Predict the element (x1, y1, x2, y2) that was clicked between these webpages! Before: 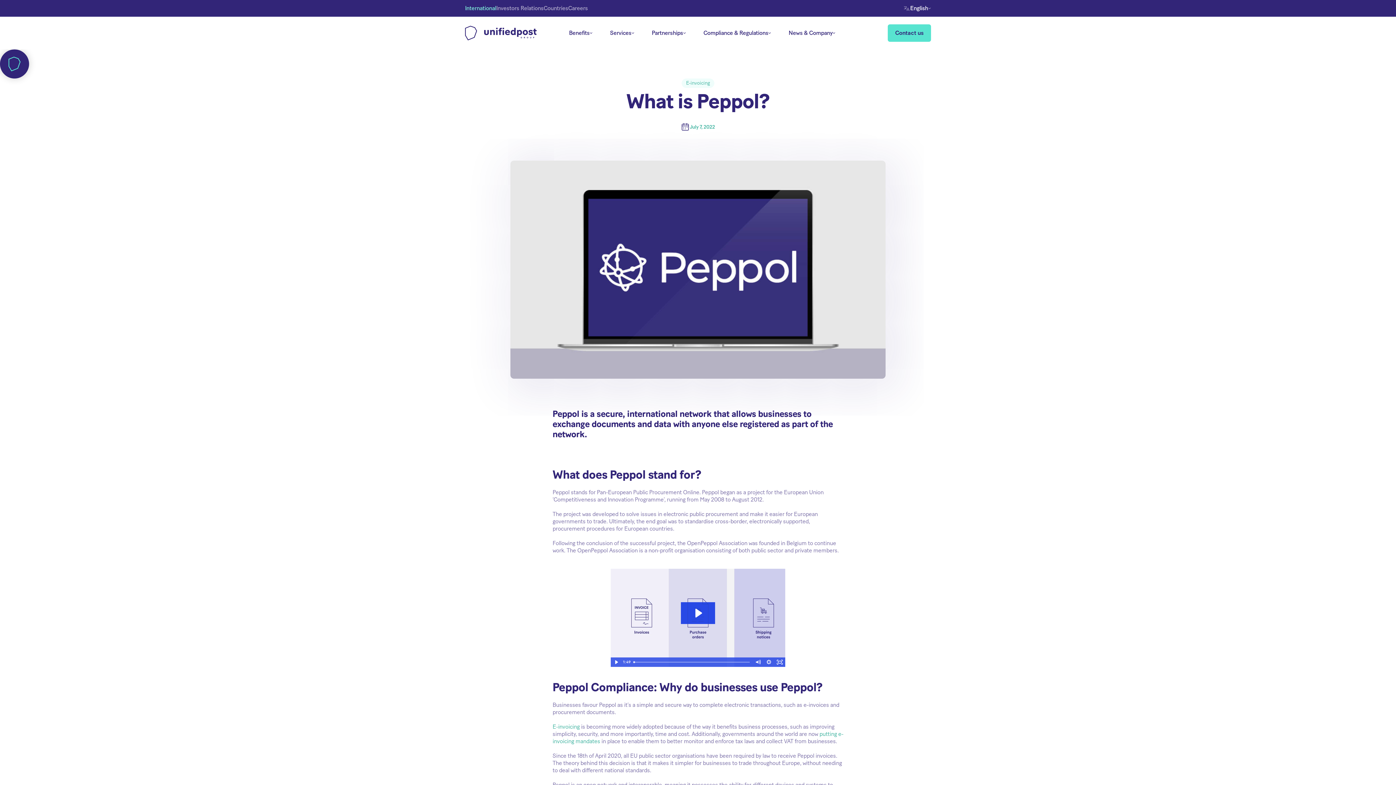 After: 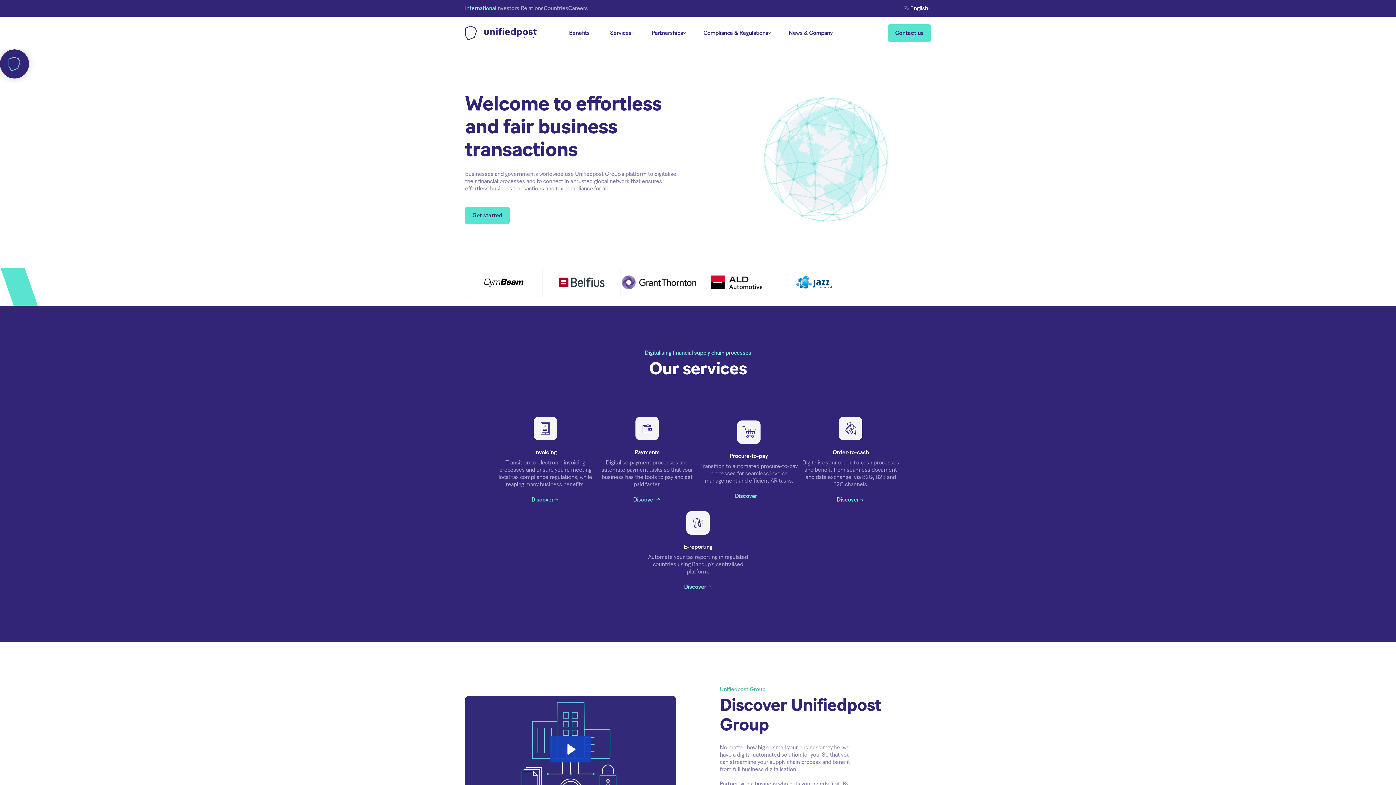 Action: label: International bbox: (465, 0, 496, 16)